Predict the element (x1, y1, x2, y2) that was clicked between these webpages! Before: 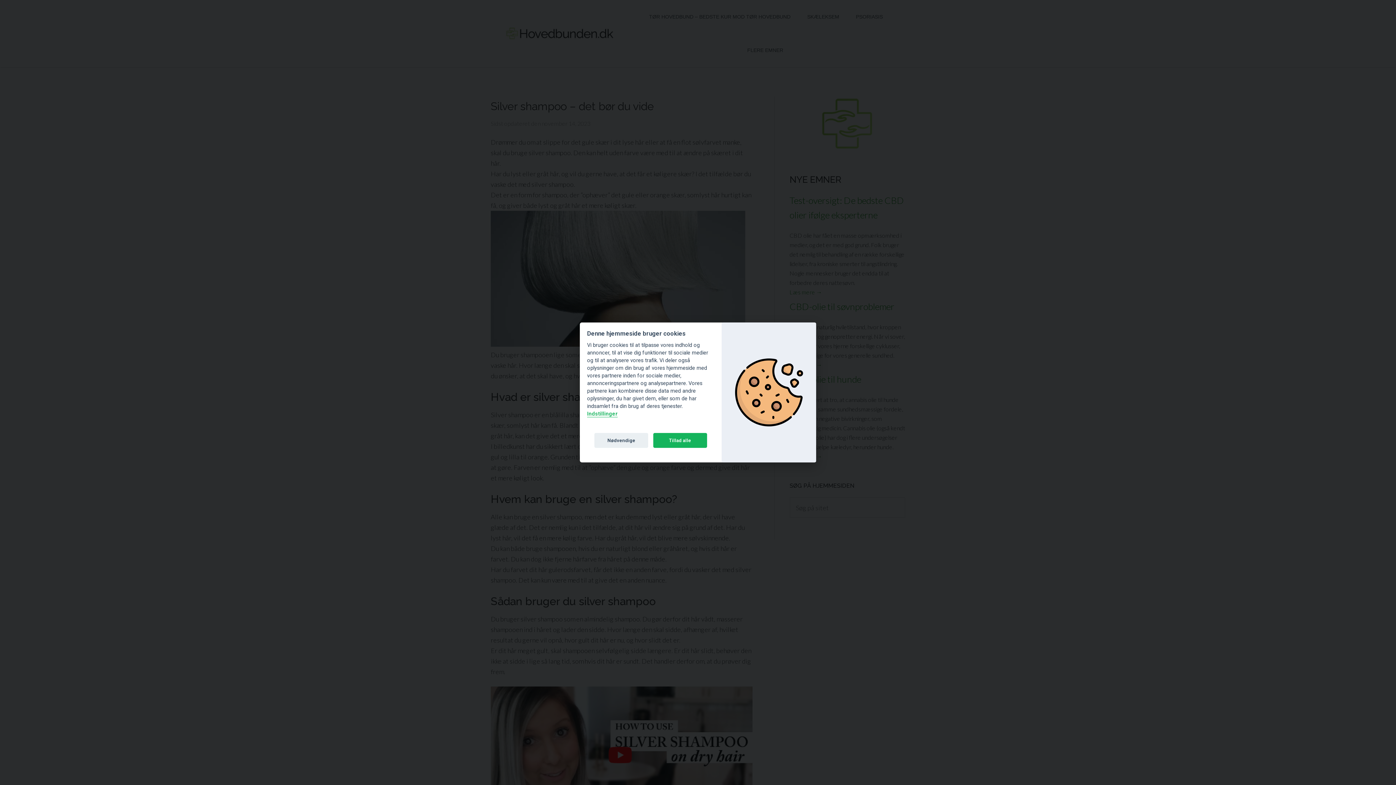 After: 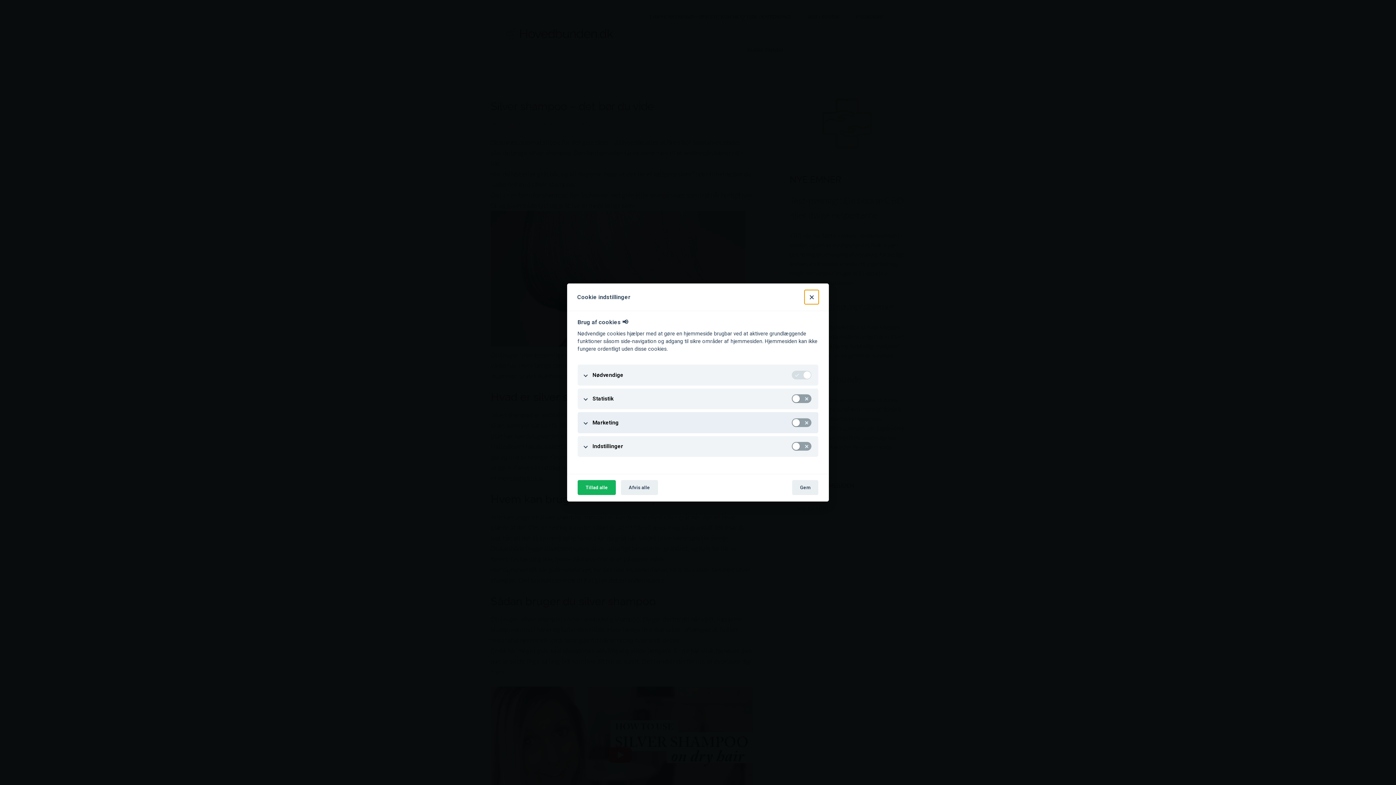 Action: bbox: (587, 410, 617, 417) label: Indstillinger